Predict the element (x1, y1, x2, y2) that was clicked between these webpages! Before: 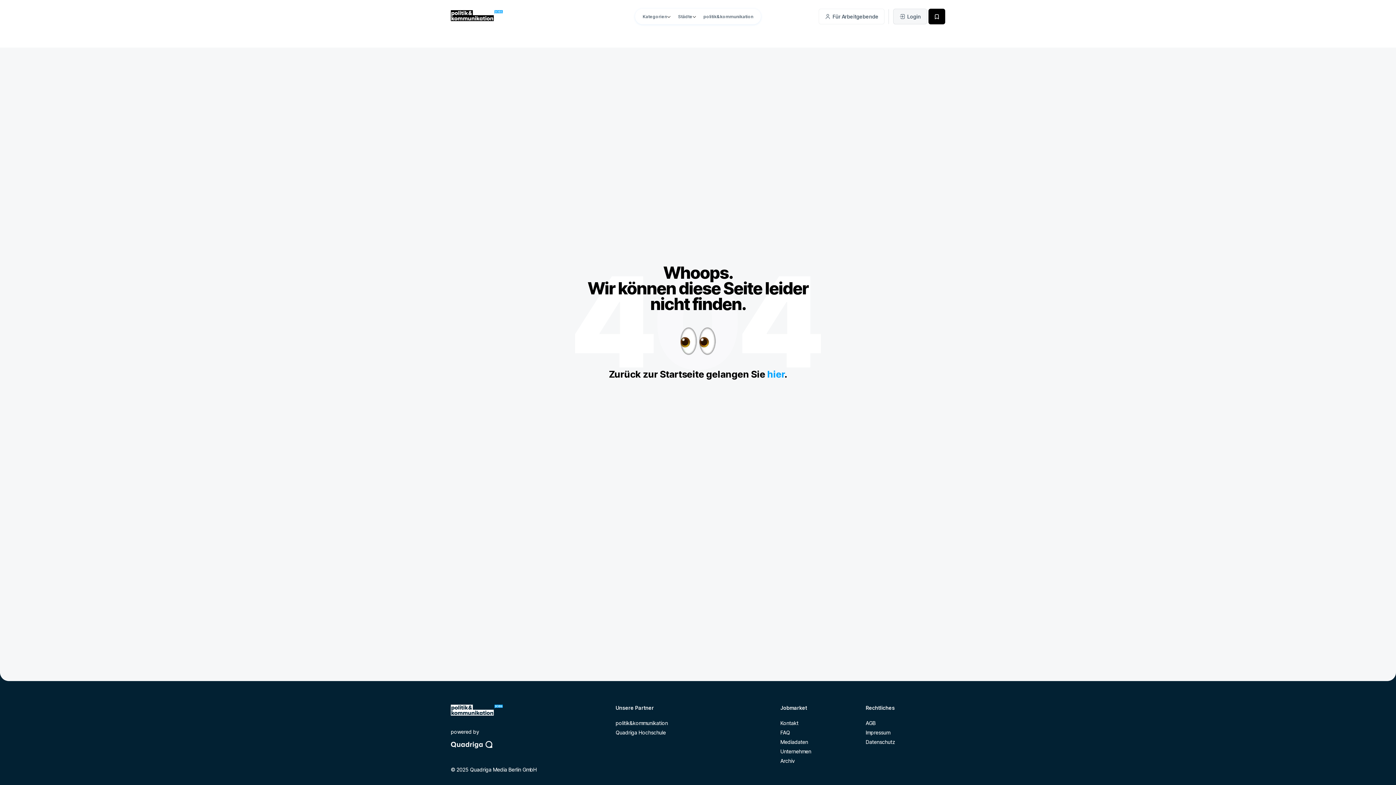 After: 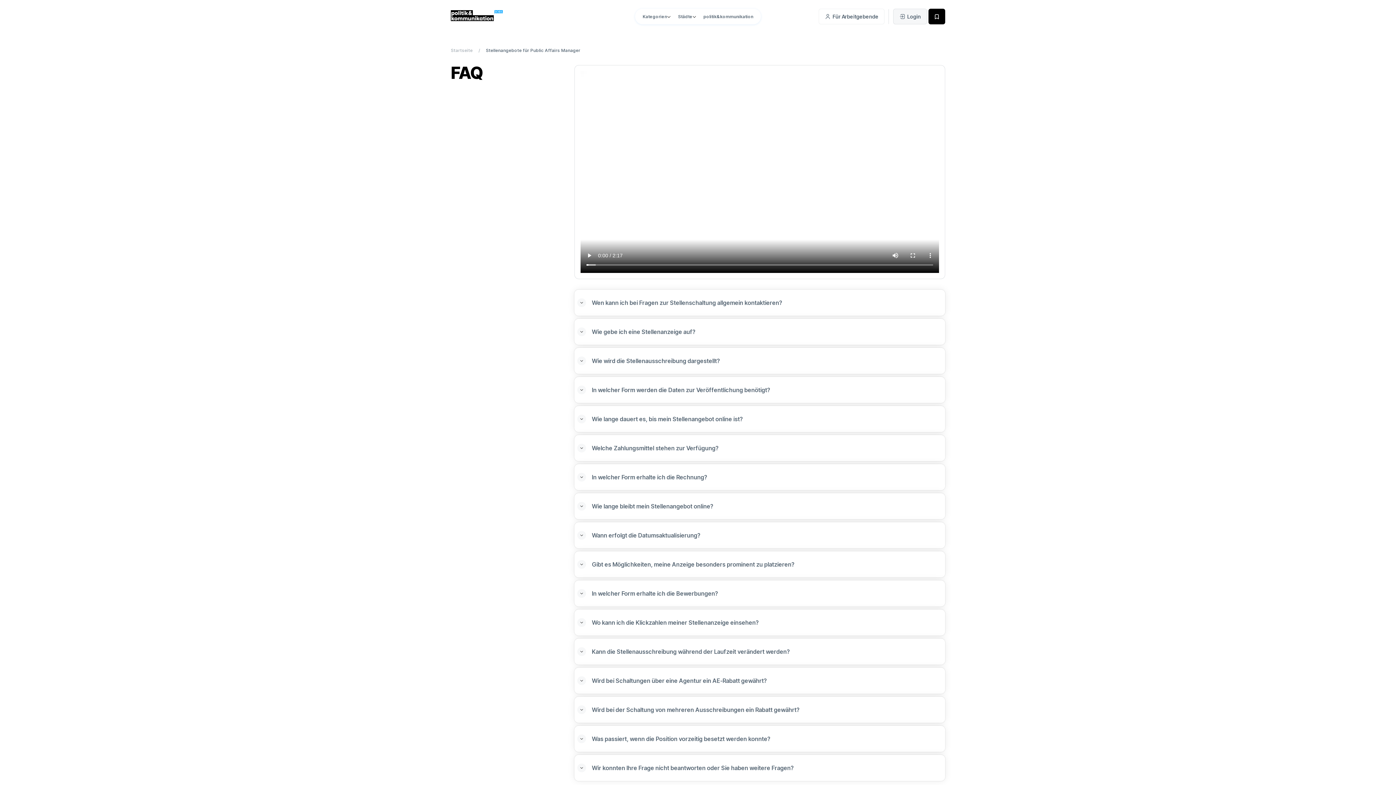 Action: label: FAQ bbox: (780, 729, 790, 736)